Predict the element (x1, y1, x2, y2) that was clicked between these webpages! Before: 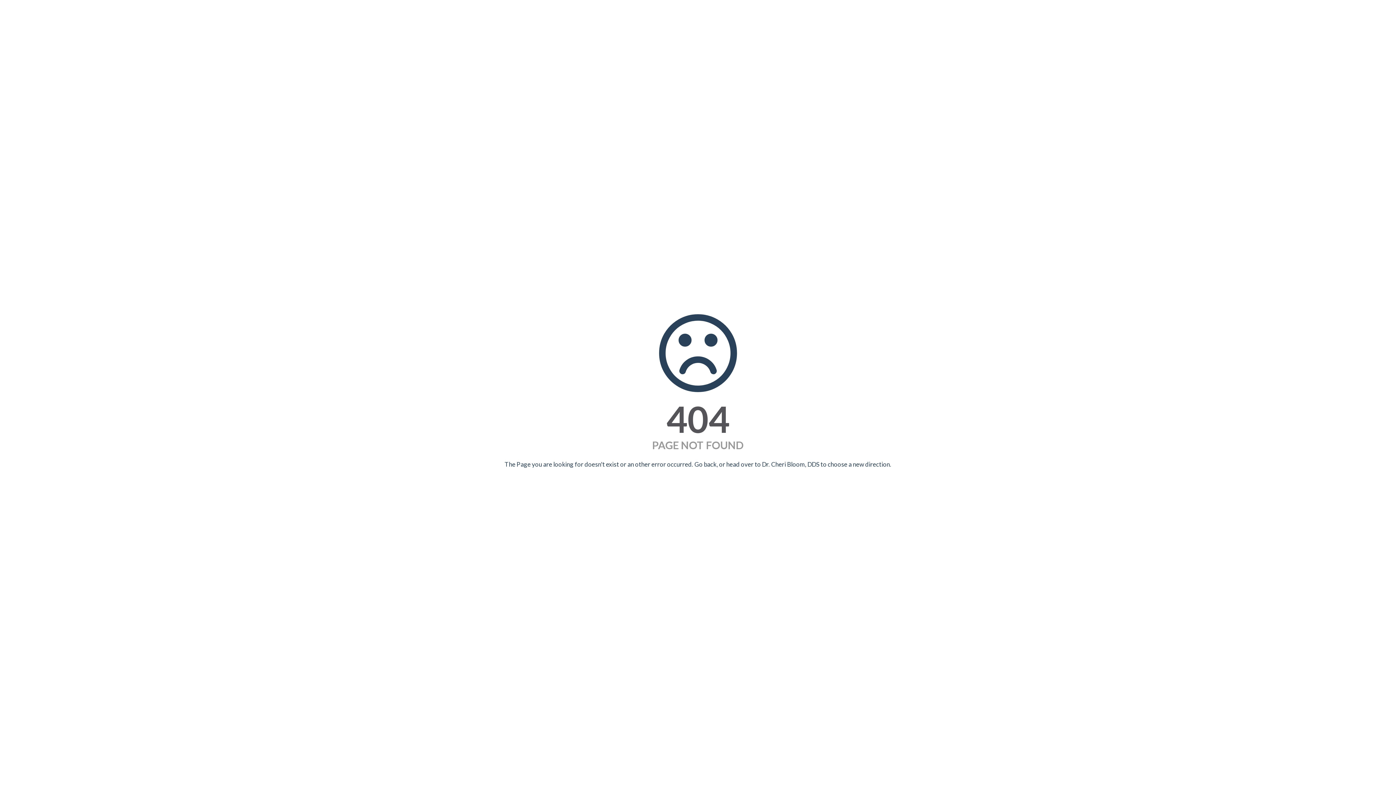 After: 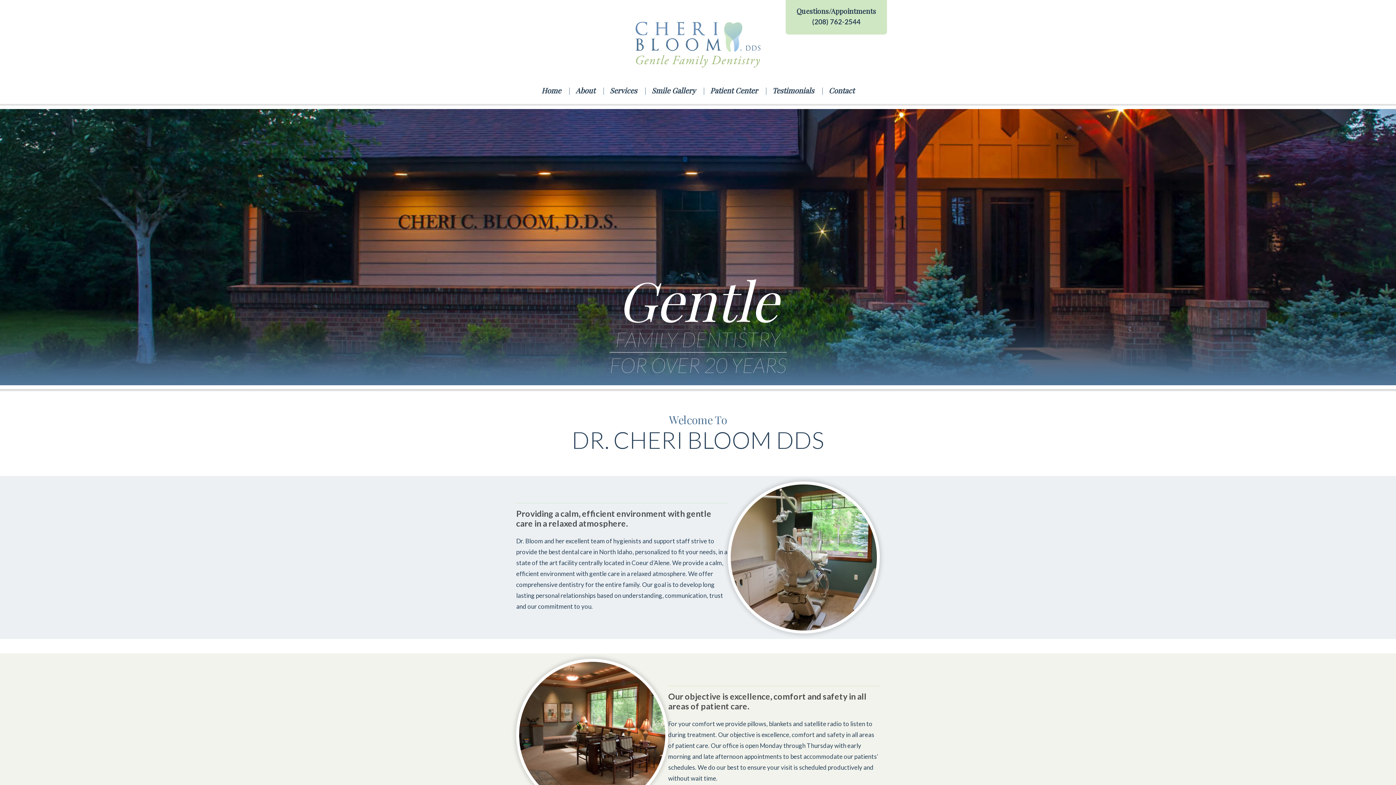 Action: bbox: (762, 460, 819, 468) label: Dr. Cheri Bloom, DDS